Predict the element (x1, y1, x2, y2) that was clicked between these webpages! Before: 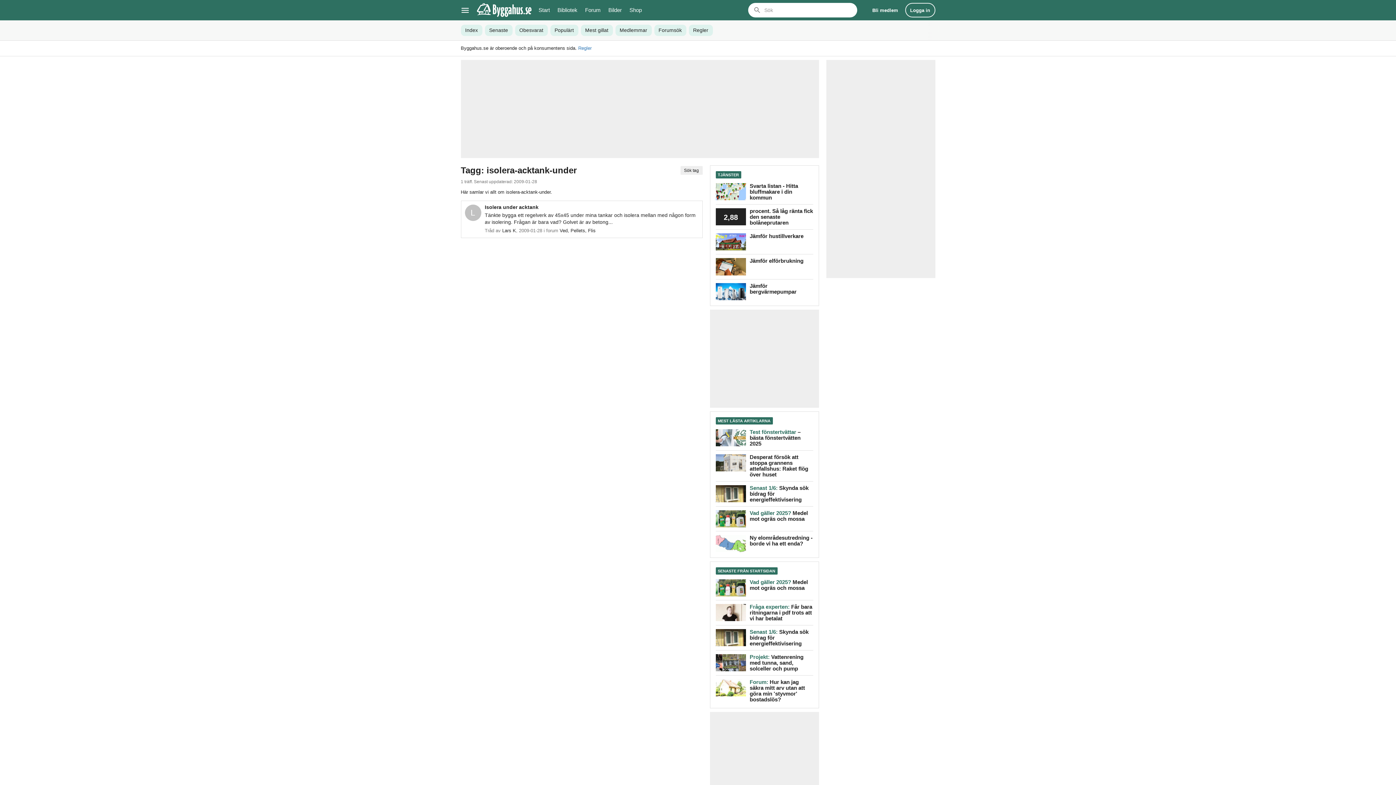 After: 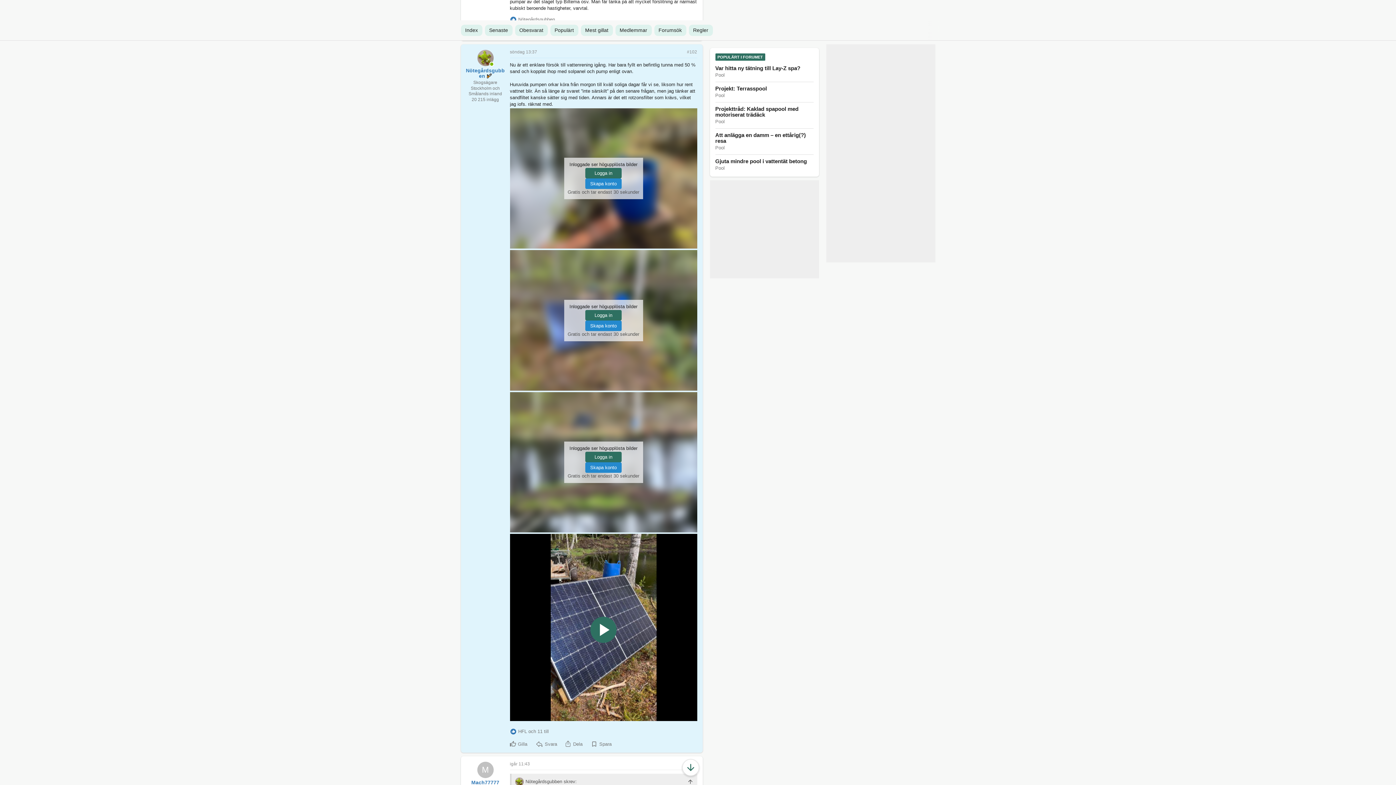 Action: label: Projekt: Vattenrening med tunna, sand, solceller och pump bbox: (715, 650, 813, 675)